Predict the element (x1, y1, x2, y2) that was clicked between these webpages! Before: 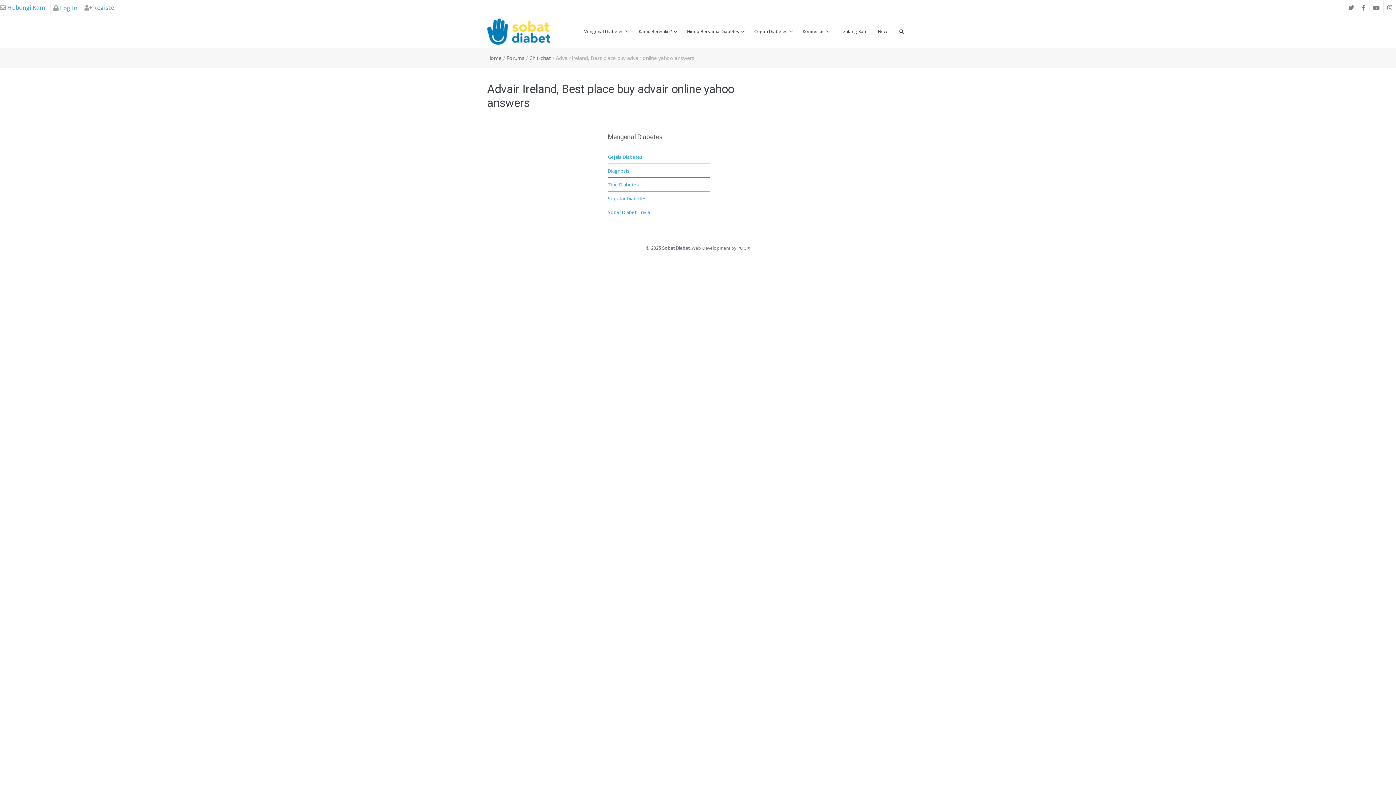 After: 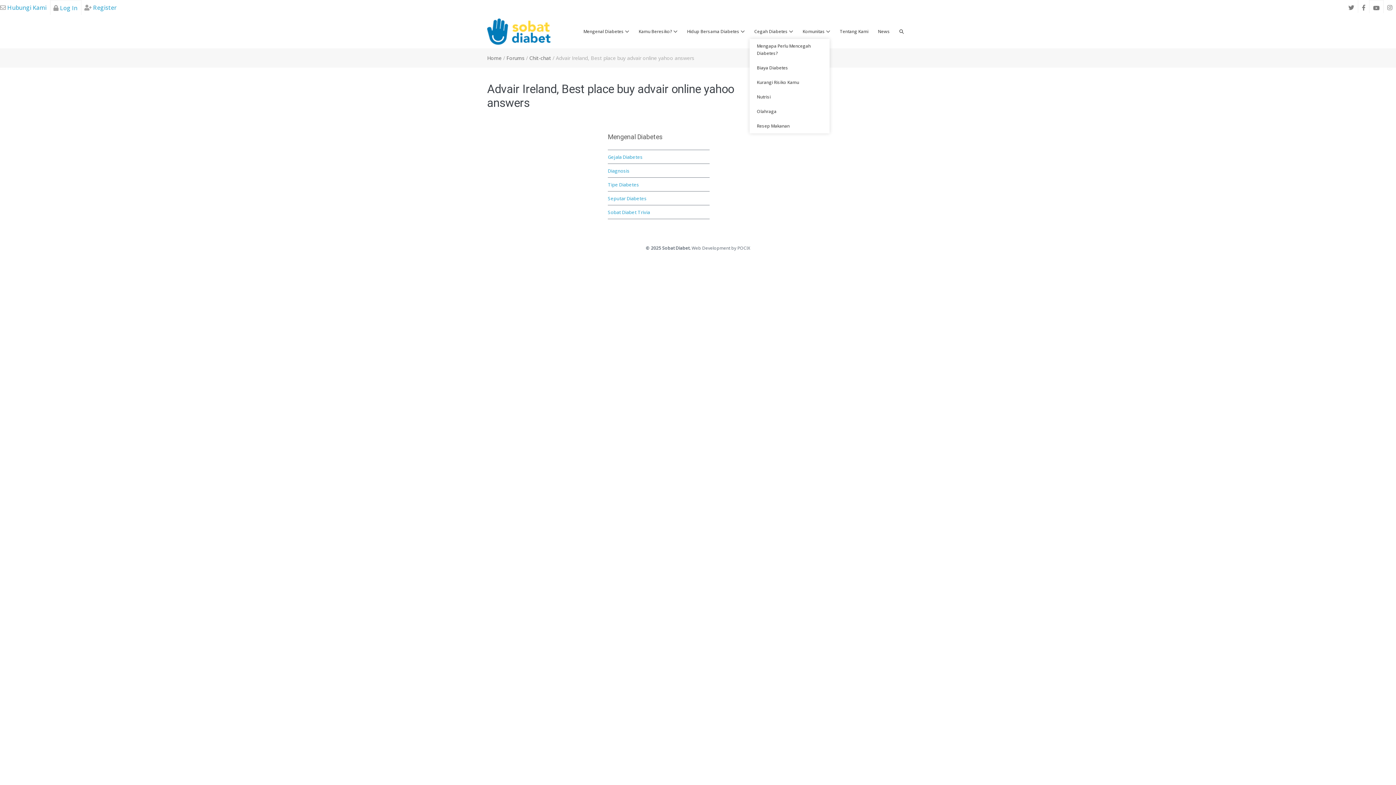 Action: label: Cegah Diabetes  bbox: (749, 24, 798, 38)